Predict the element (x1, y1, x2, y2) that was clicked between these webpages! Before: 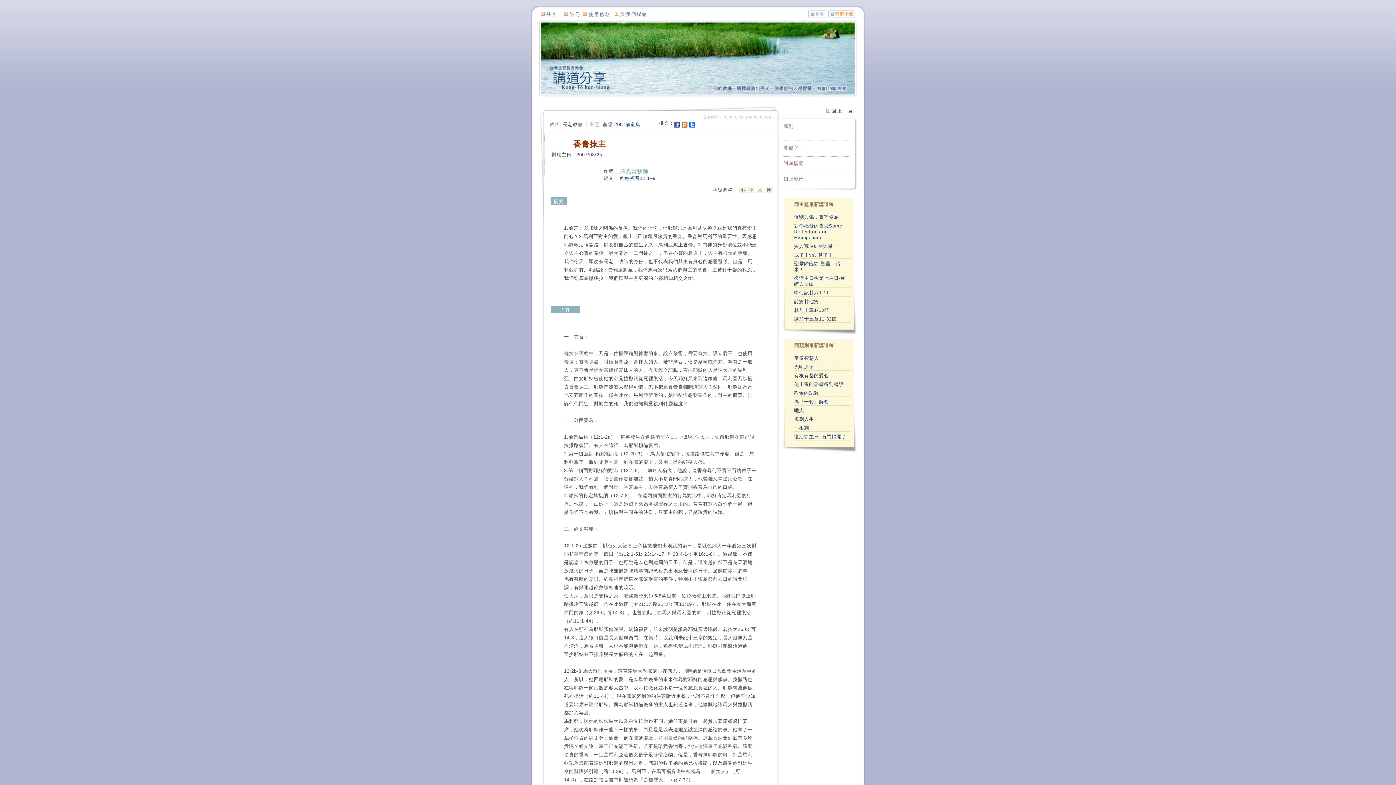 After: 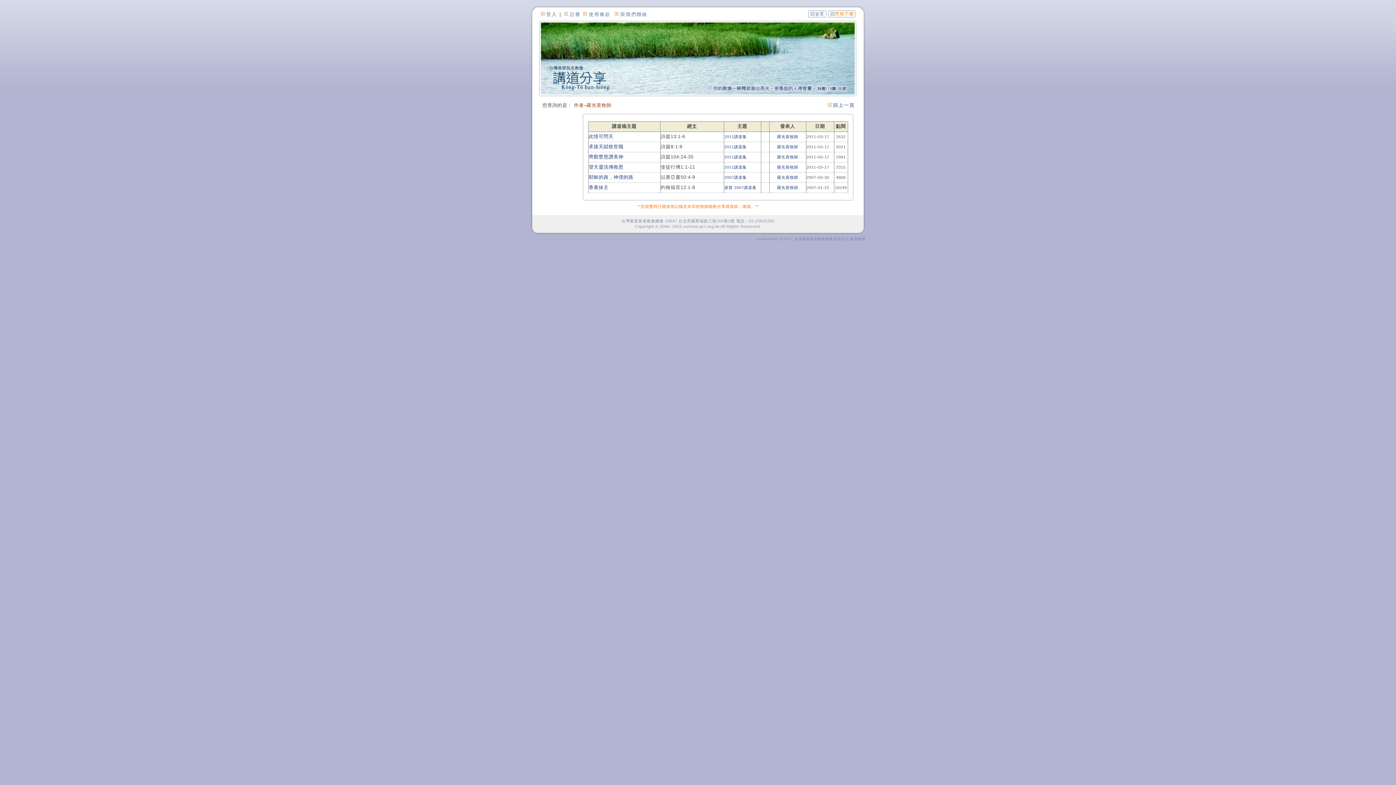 Action: label: 羅光喜牧師 bbox: (620, 168, 648, 174)